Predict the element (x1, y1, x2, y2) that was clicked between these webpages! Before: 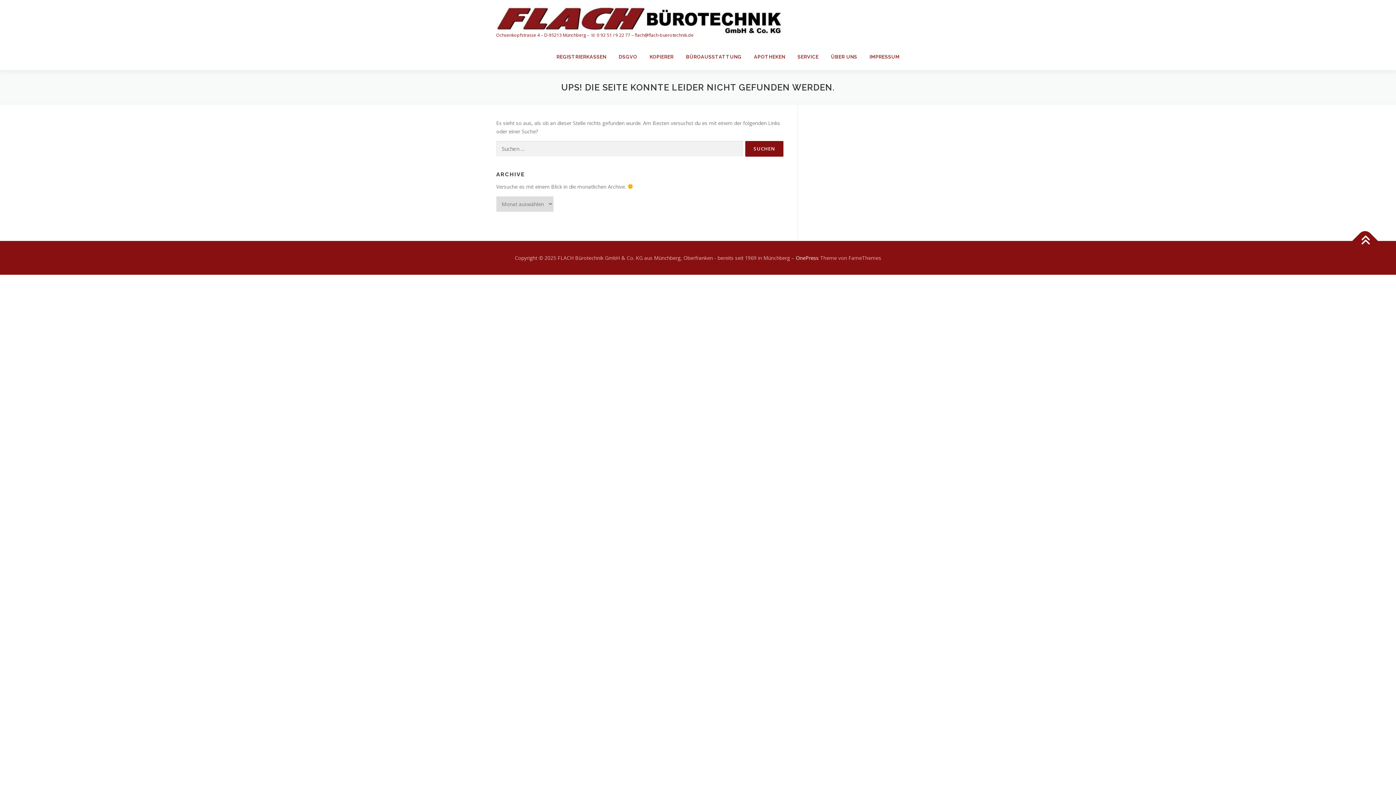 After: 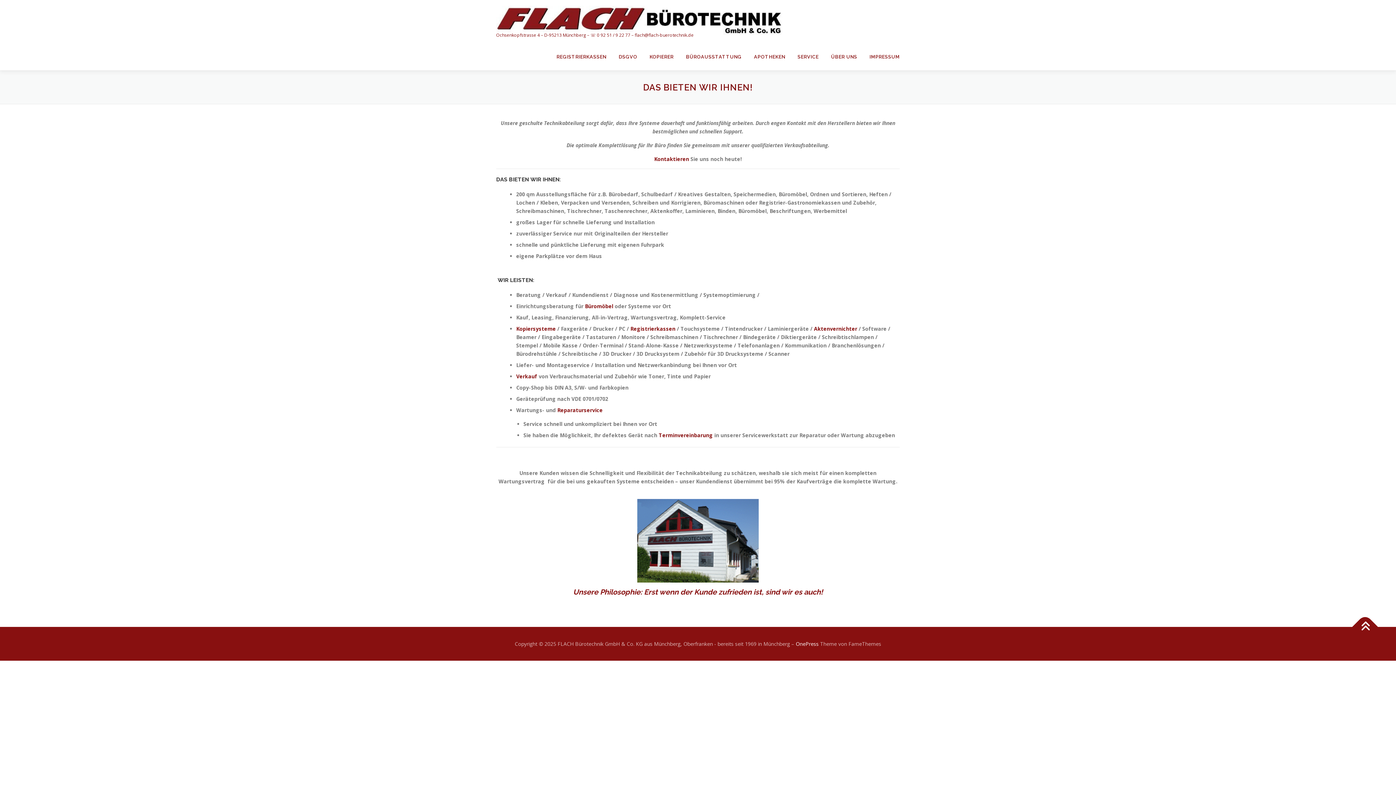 Action: label: ÜBER UNS bbox: (825, 43, 863, 70)